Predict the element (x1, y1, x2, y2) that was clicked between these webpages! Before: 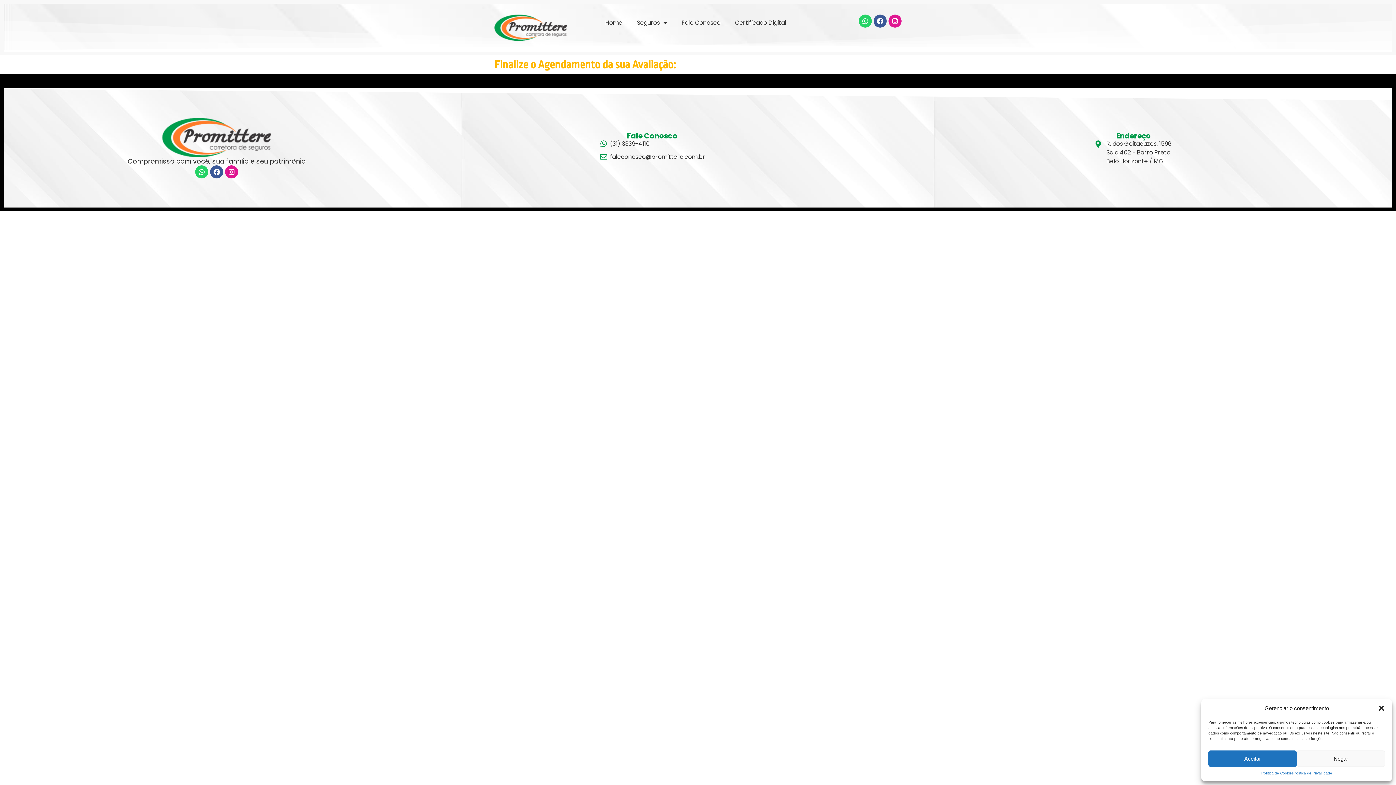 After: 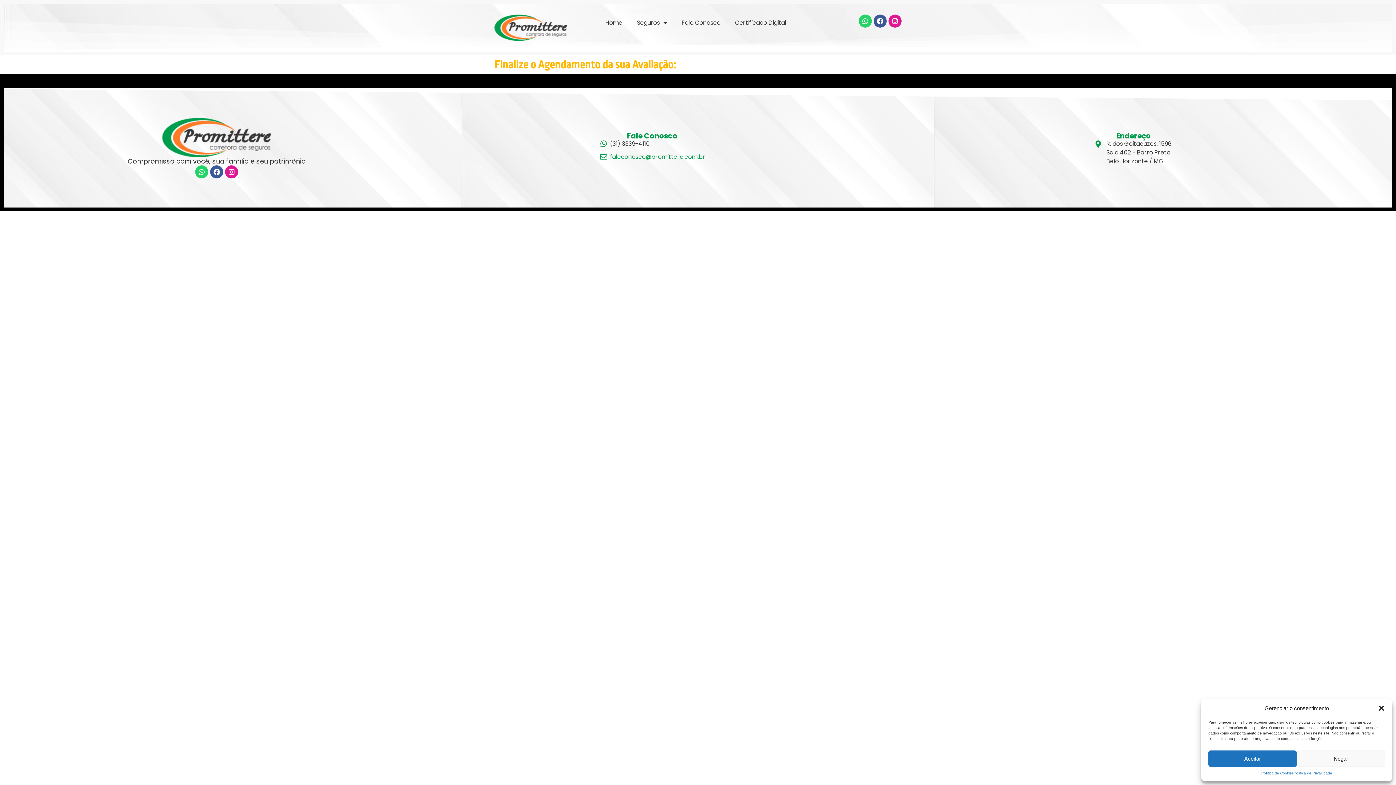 Action: label: faleconosco@promittere.com.br bbox: (599, 152, 705, 161)